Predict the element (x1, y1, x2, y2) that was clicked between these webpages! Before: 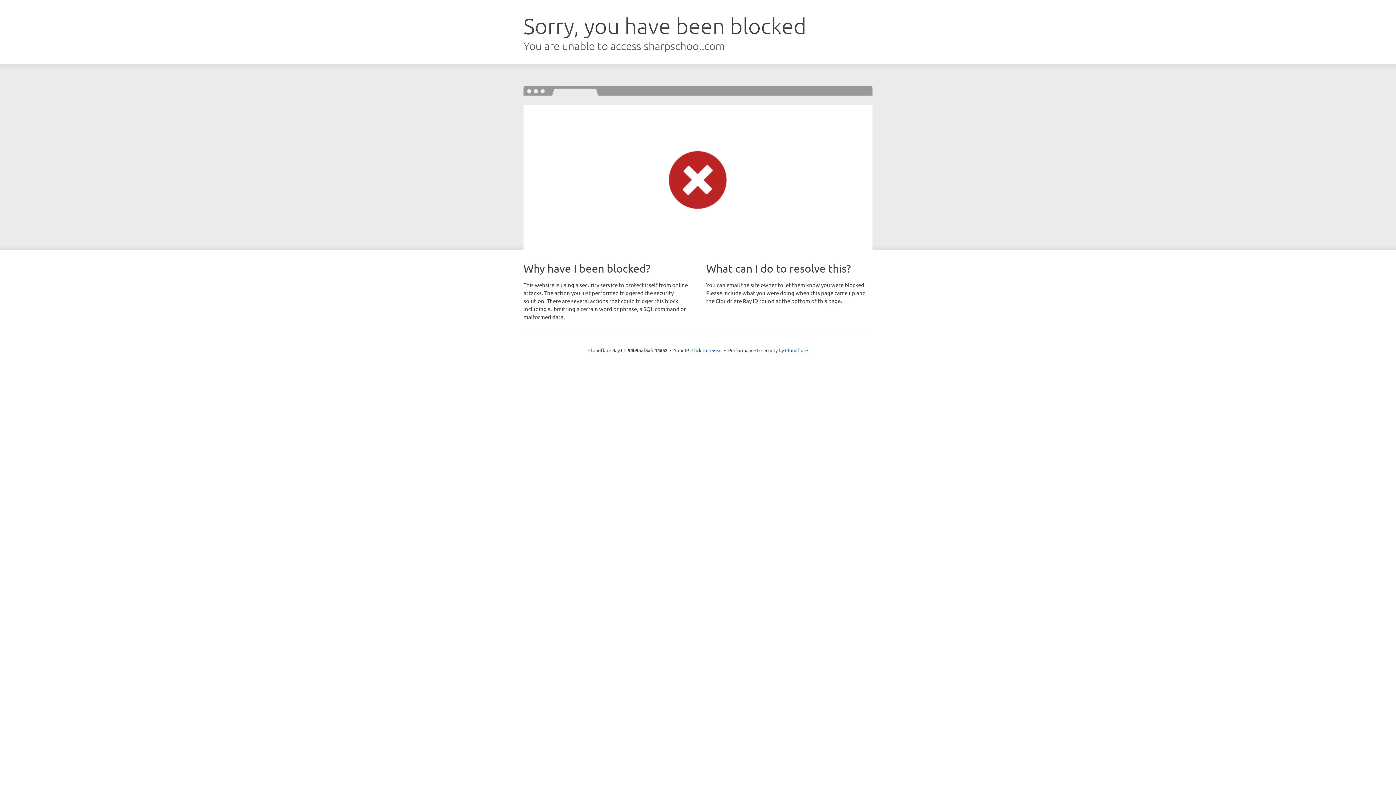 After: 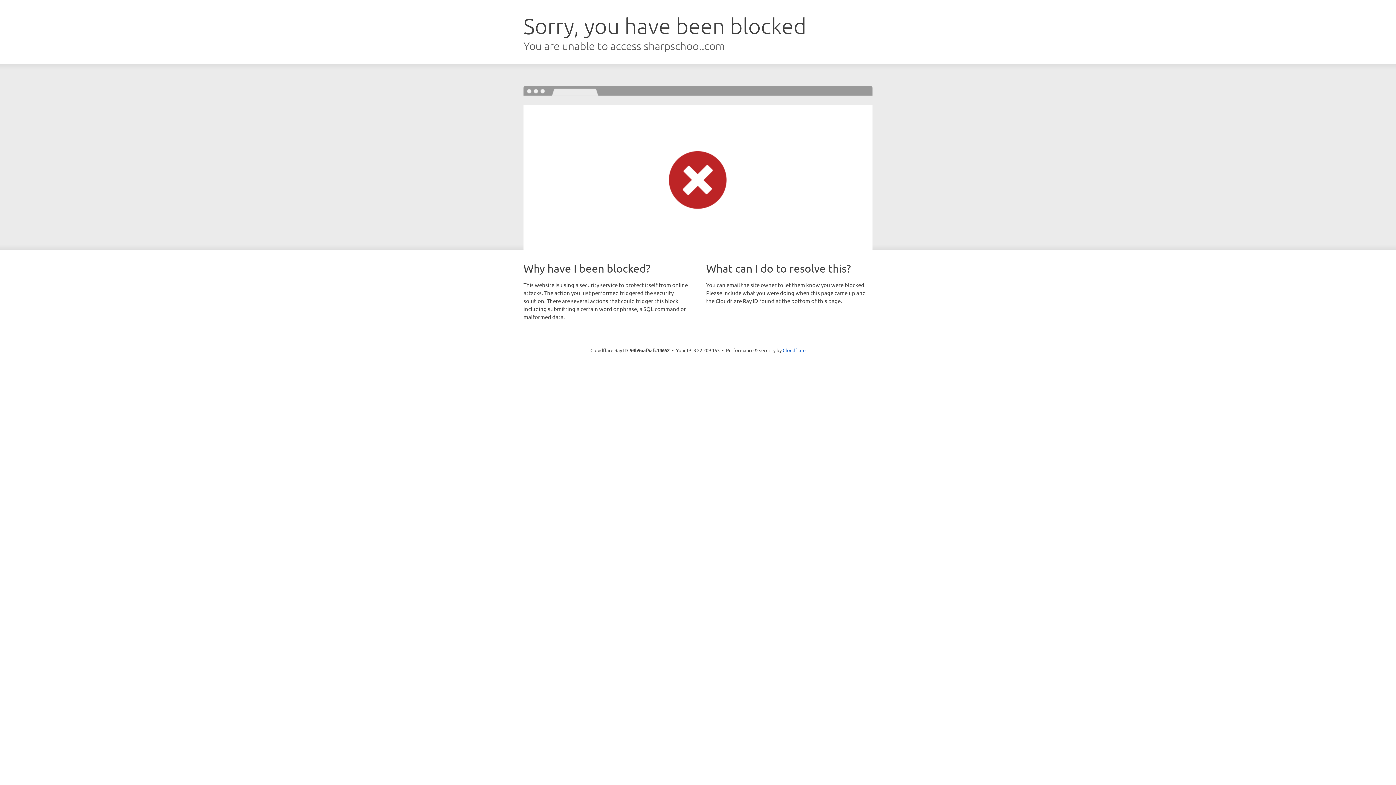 Action: bbox: (691, 346, 722, 353) label: Click to reveal